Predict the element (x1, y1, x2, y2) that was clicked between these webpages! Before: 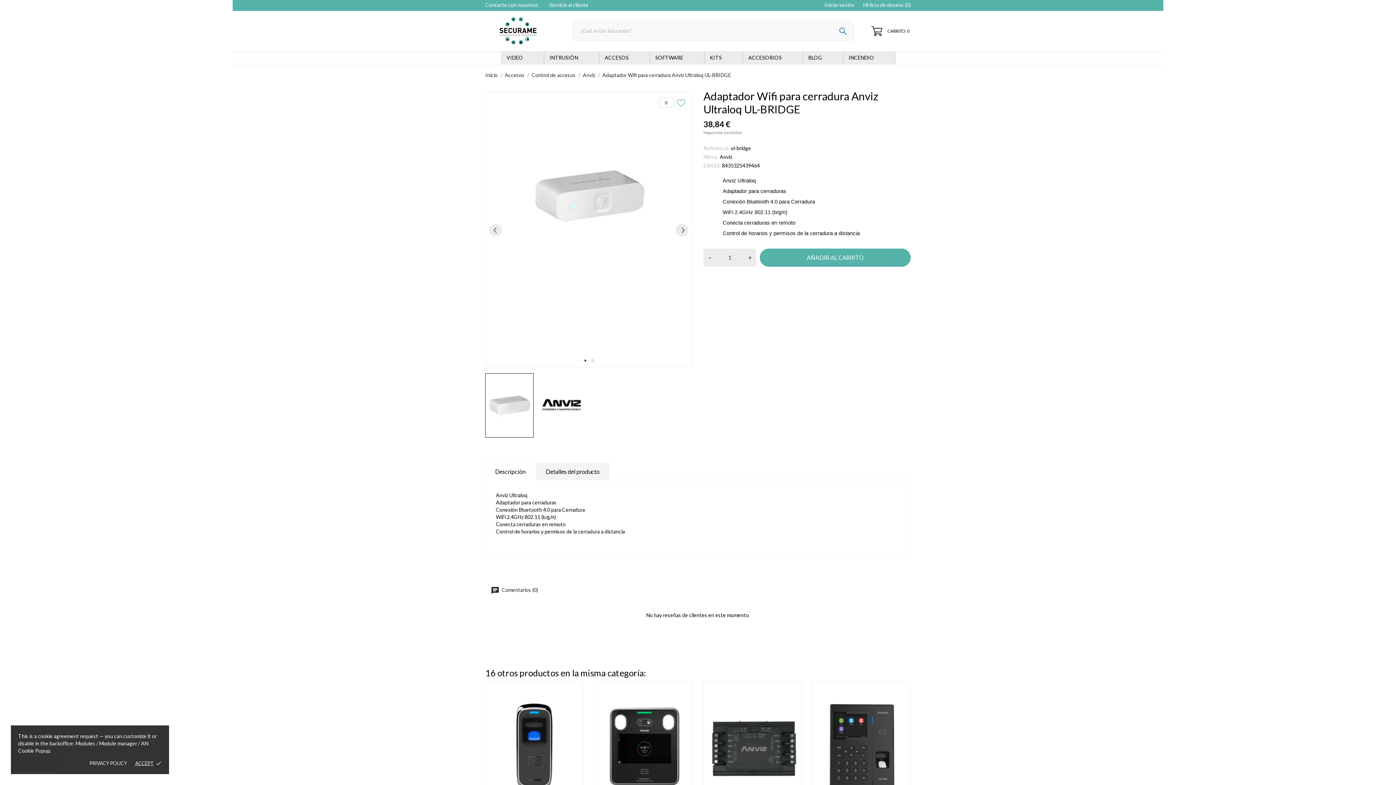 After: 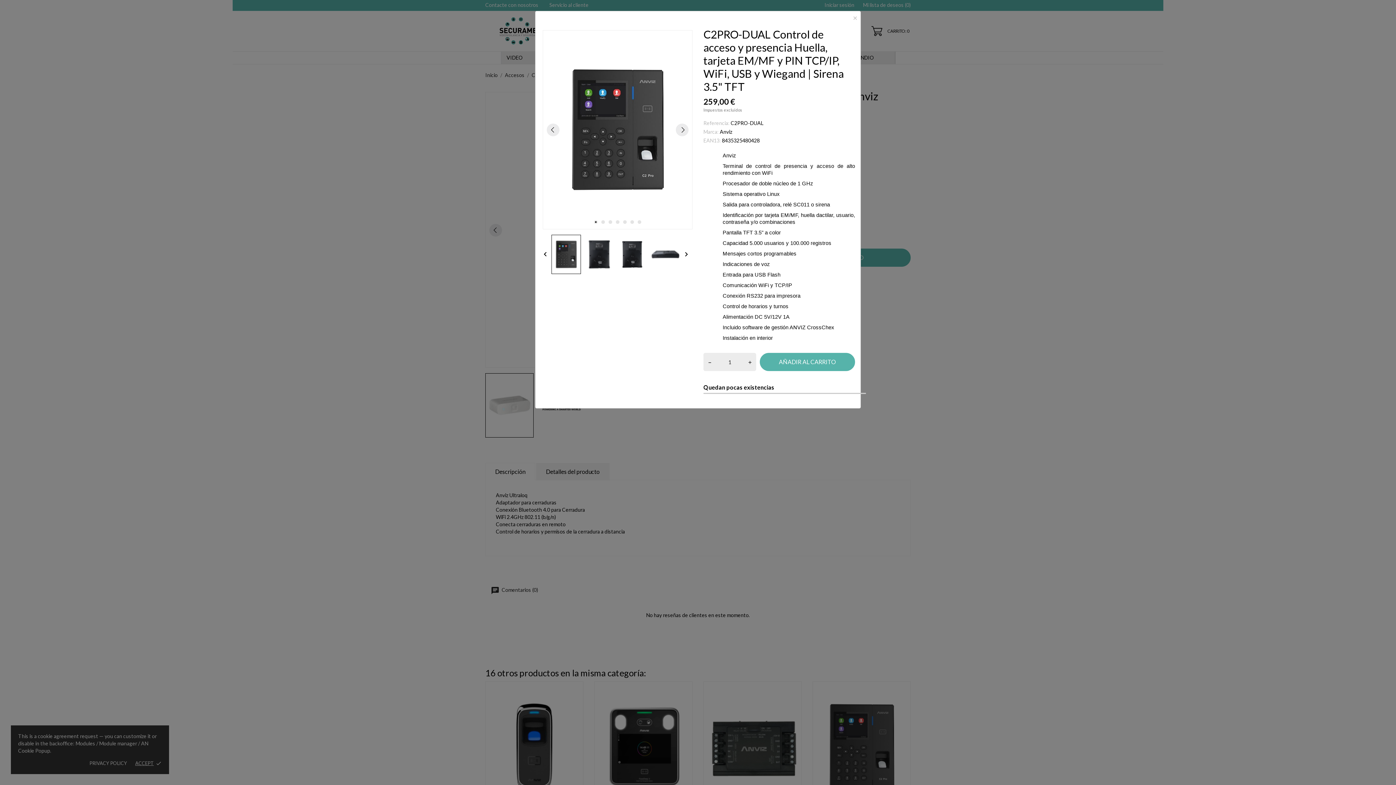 Action: bbox: (899, 697, 906, 706)